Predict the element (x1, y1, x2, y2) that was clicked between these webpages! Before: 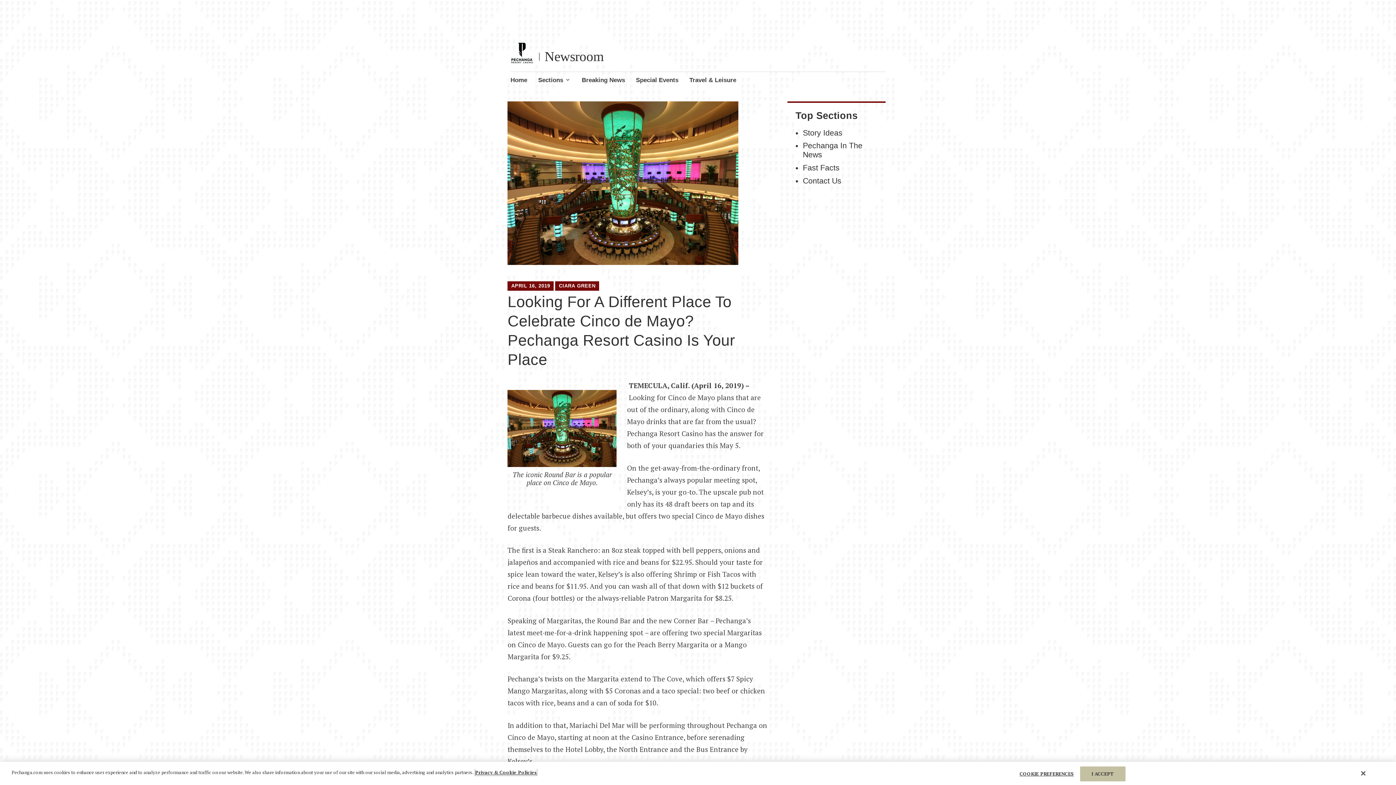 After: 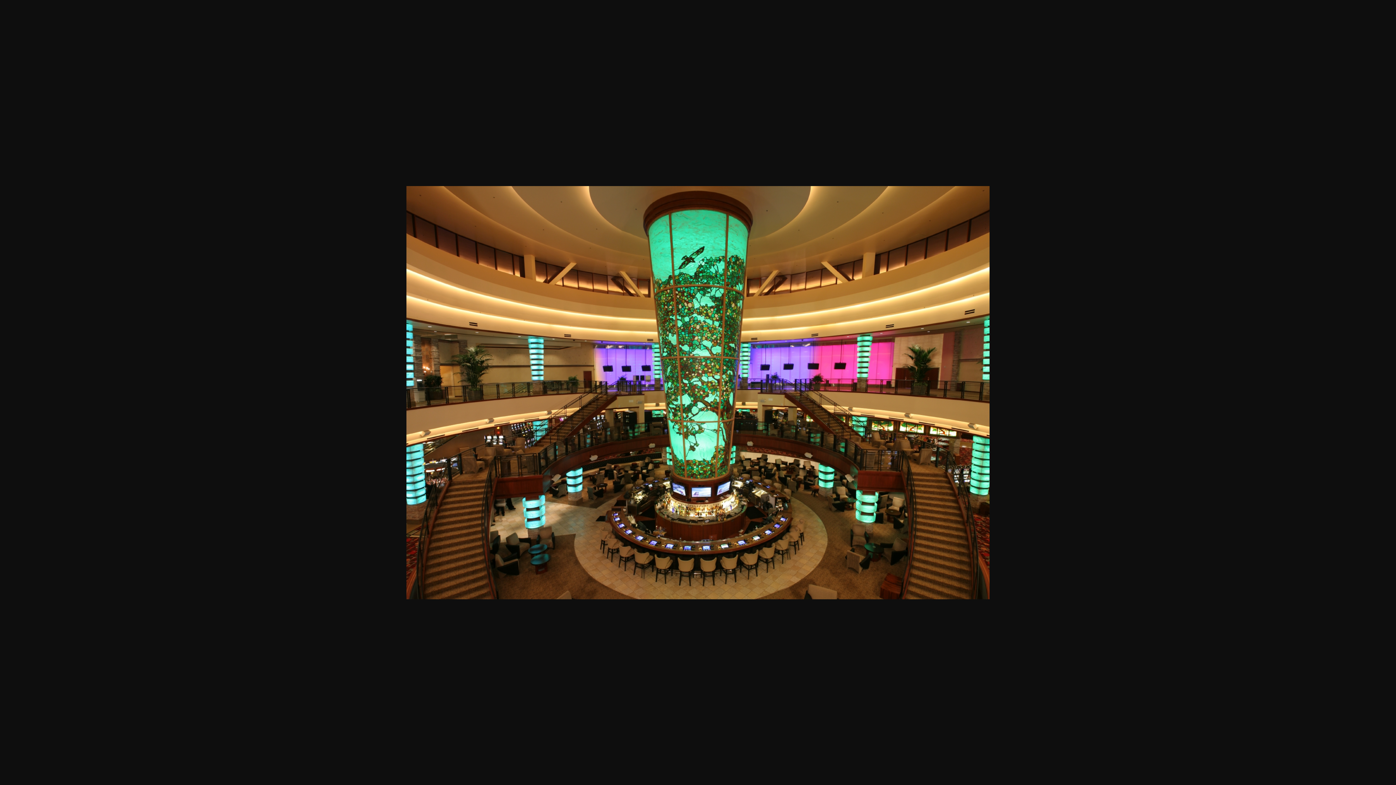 Action: bbox: (507, 390, 616, 467)